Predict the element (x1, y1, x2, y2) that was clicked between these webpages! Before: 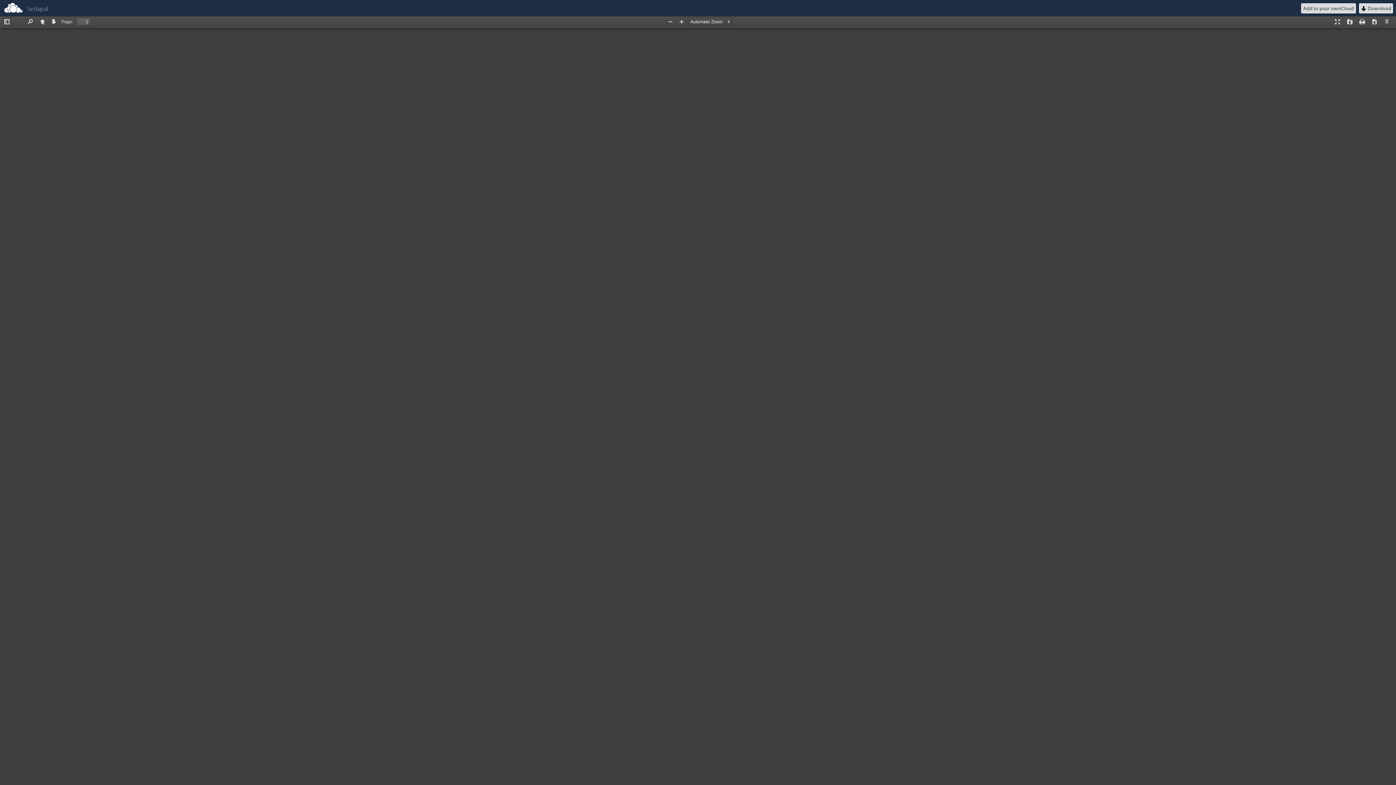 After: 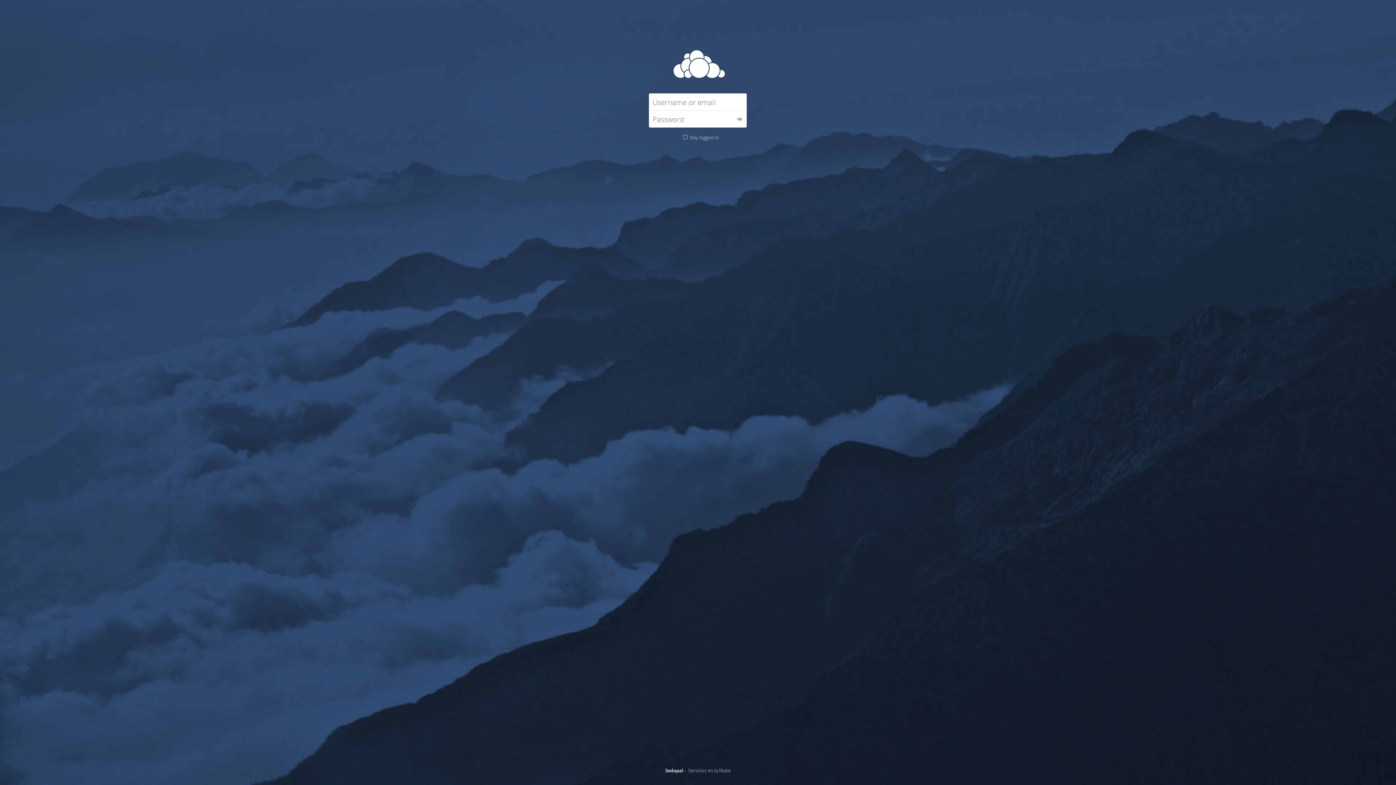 Action: bbox: (0, 0, 26, 16)